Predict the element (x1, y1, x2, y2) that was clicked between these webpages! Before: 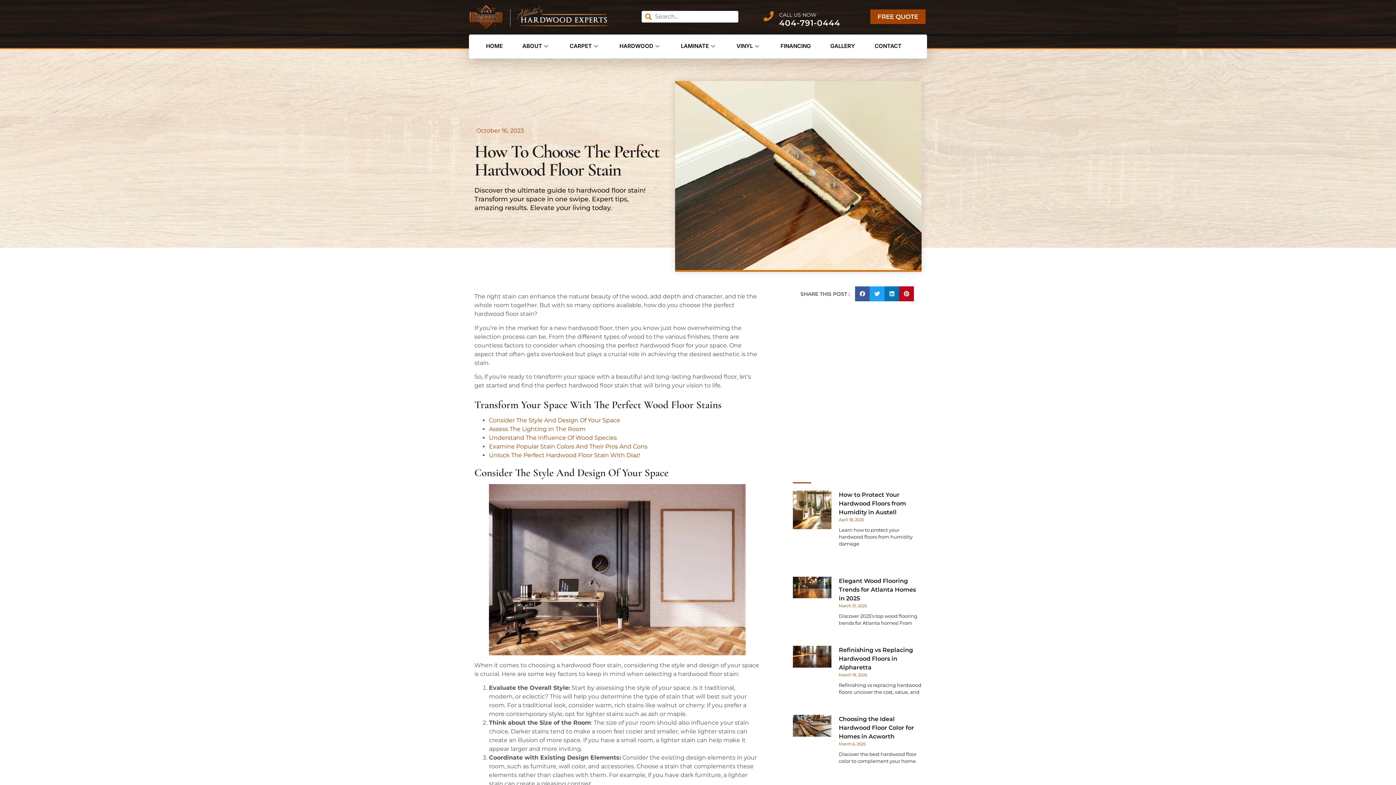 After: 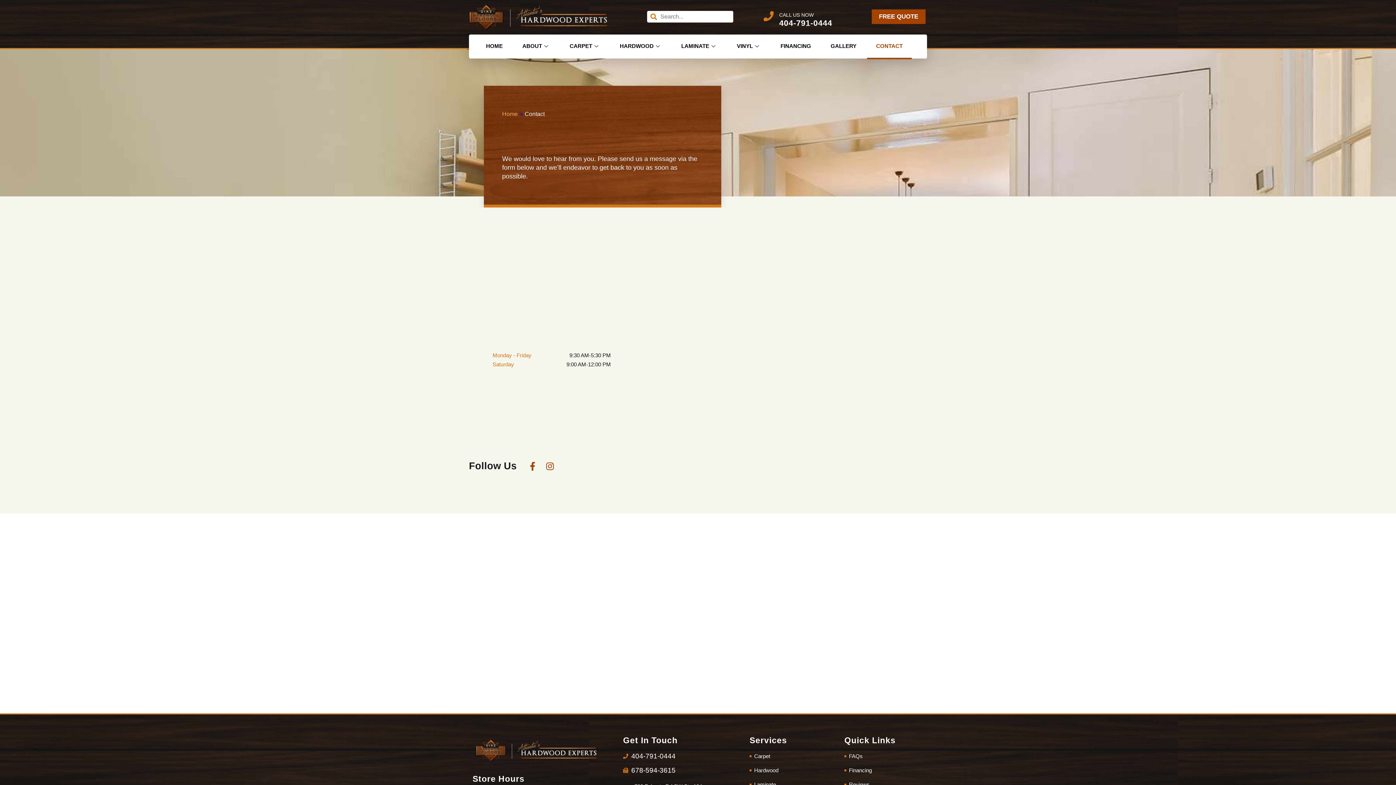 Action: bbox: (865, 34, 910, 59) label: CONTACT